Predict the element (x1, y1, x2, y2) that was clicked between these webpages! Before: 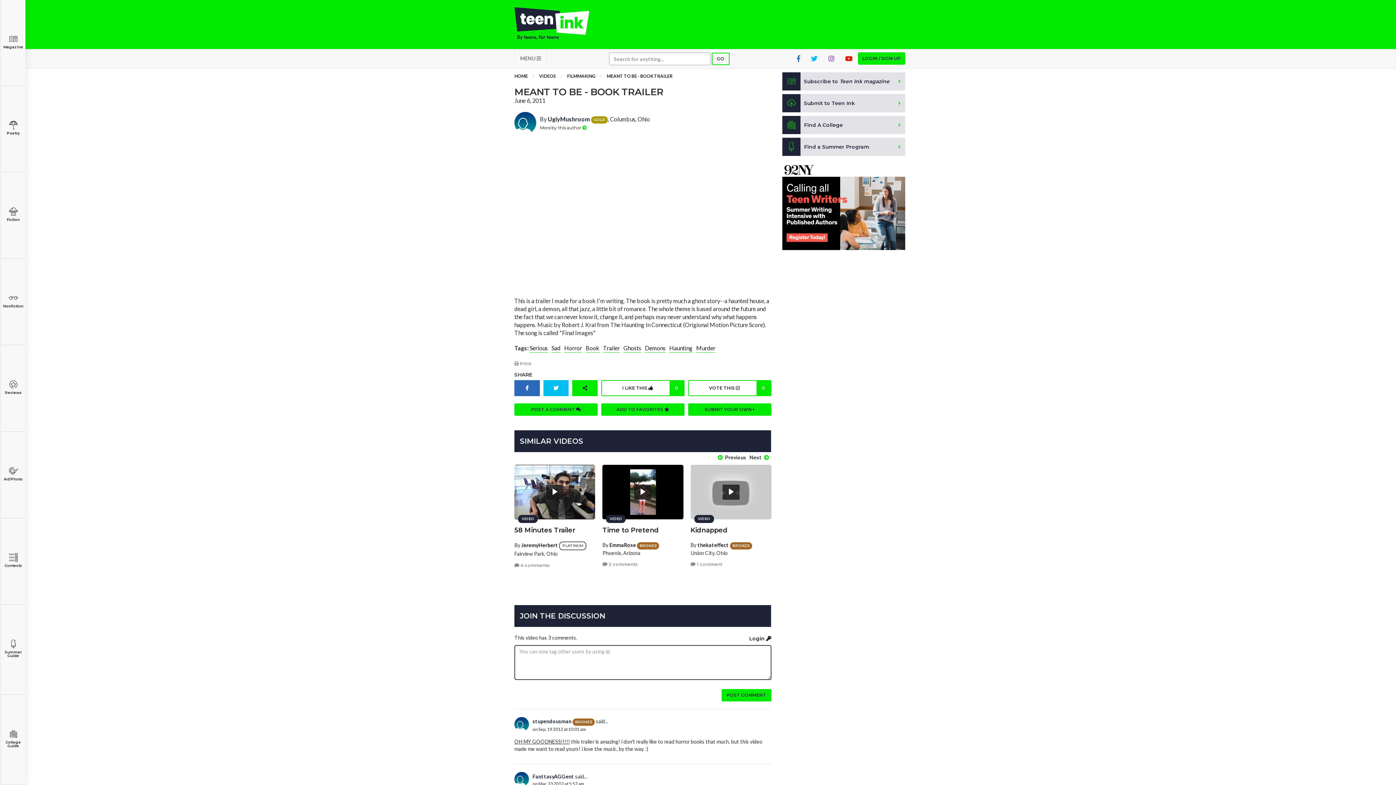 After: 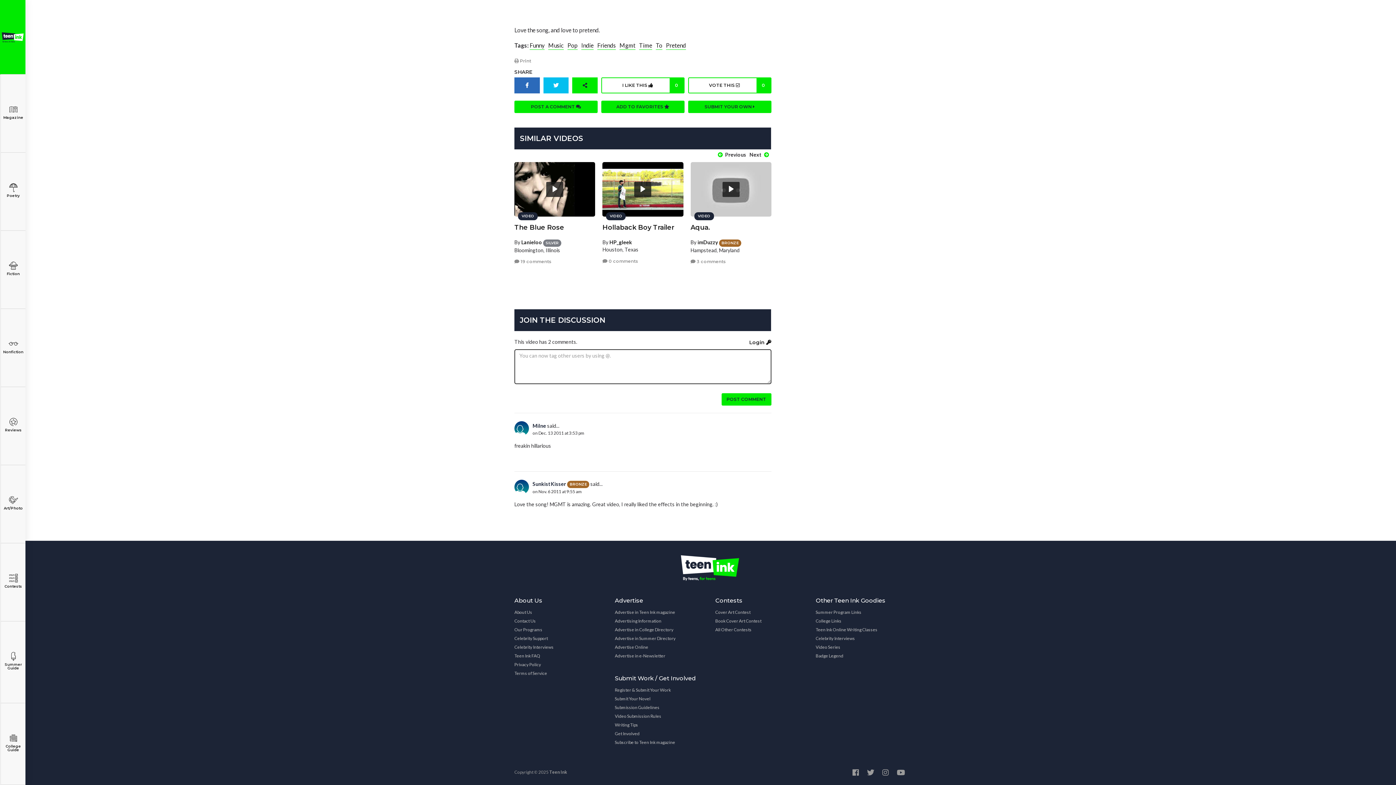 Action: bbox: (602, 561, 637, 568) label:  2 comments